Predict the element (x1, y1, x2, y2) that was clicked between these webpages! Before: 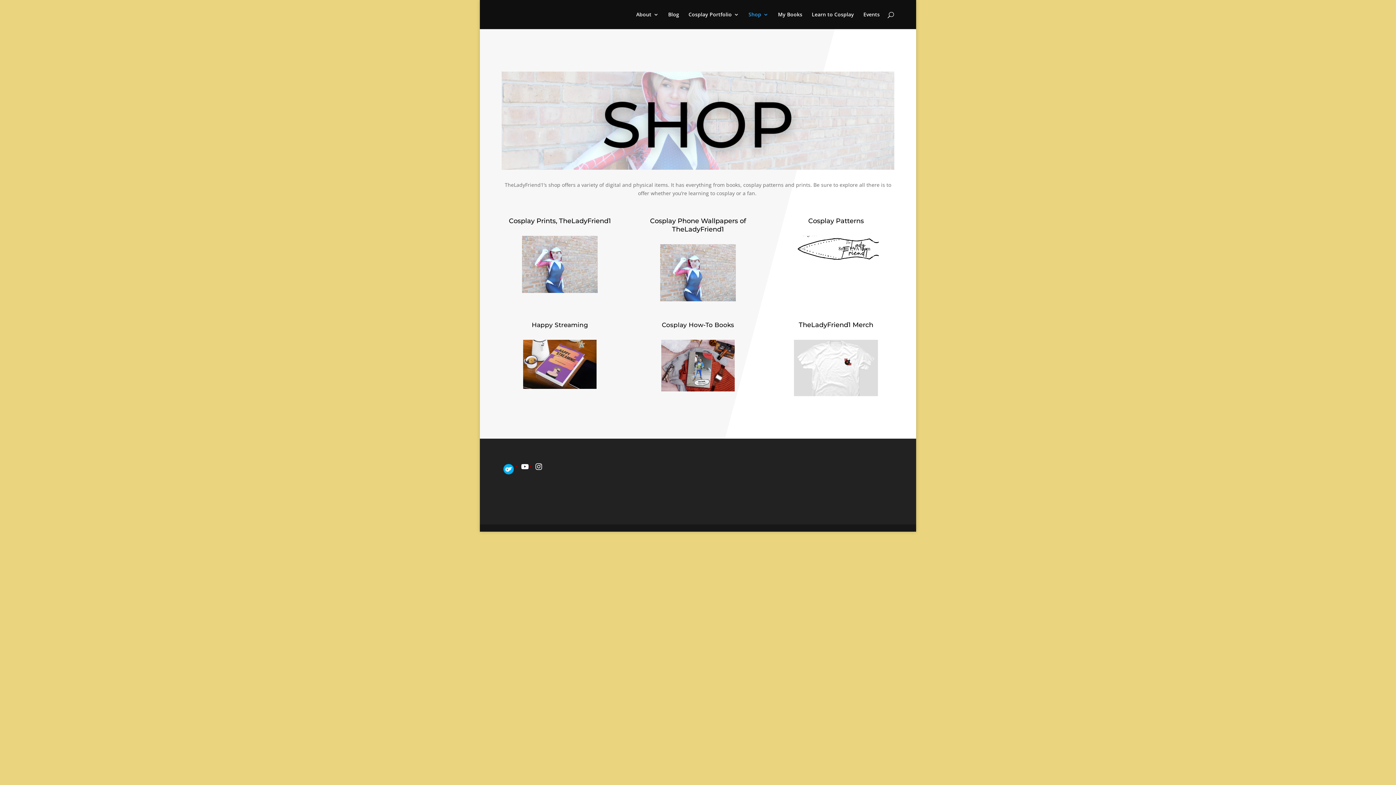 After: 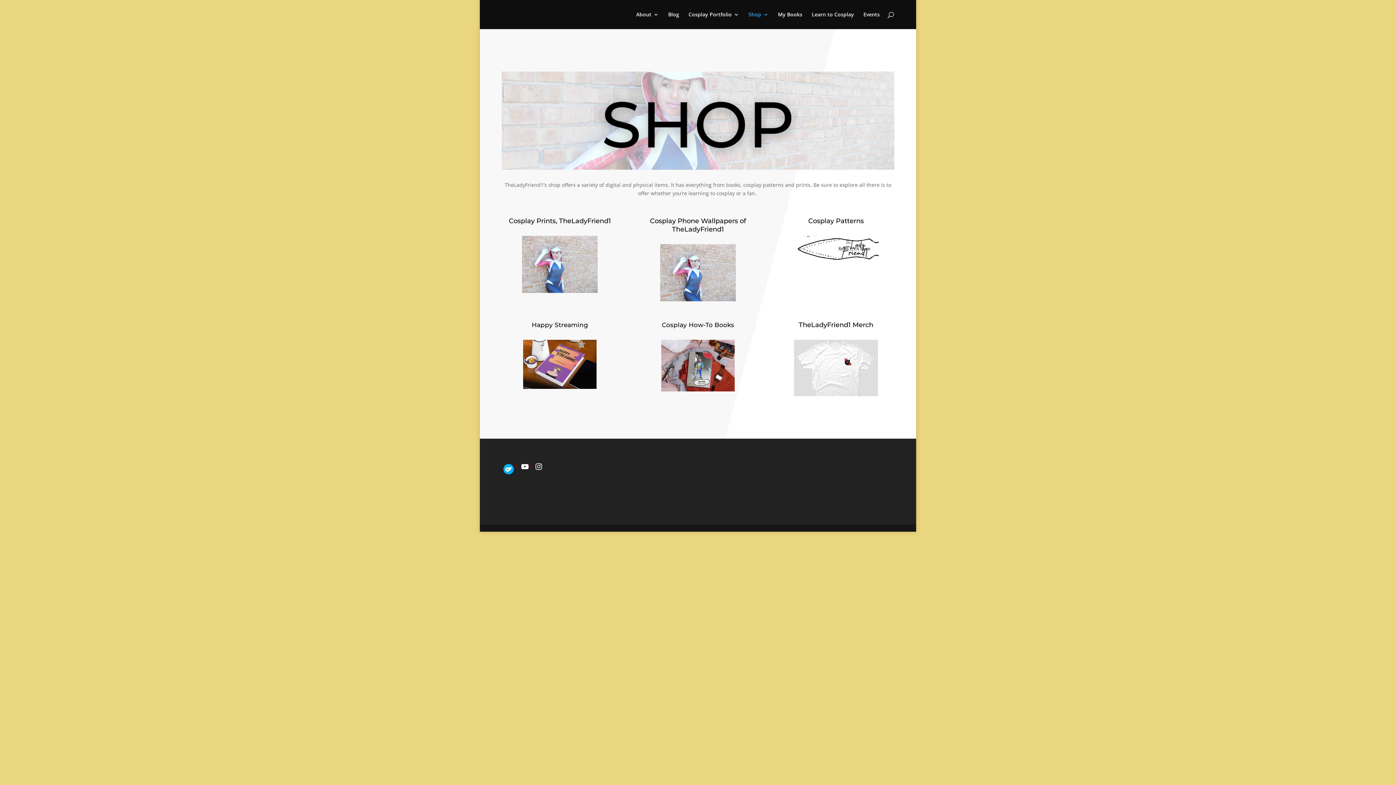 Action: bbox: (748, 12, 768, 29) label: Shop